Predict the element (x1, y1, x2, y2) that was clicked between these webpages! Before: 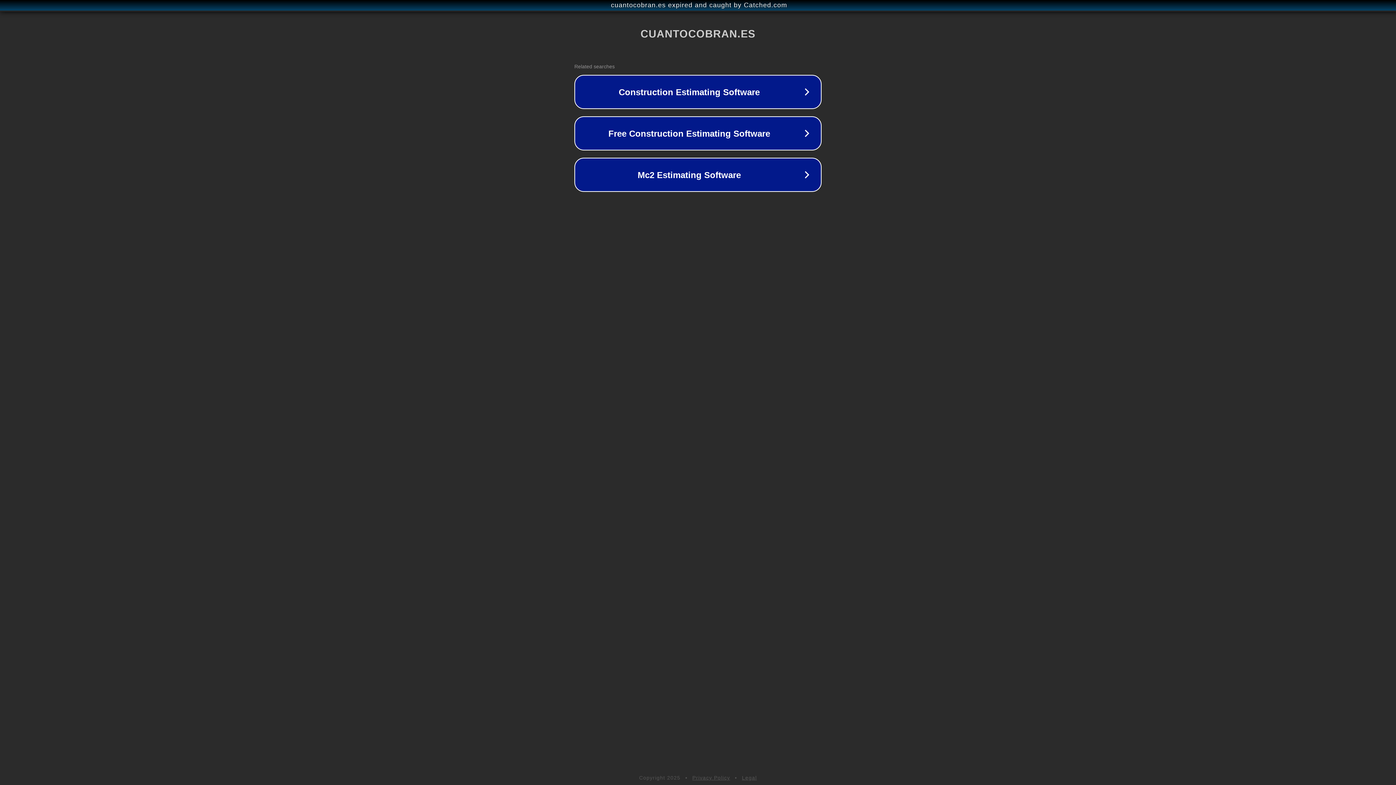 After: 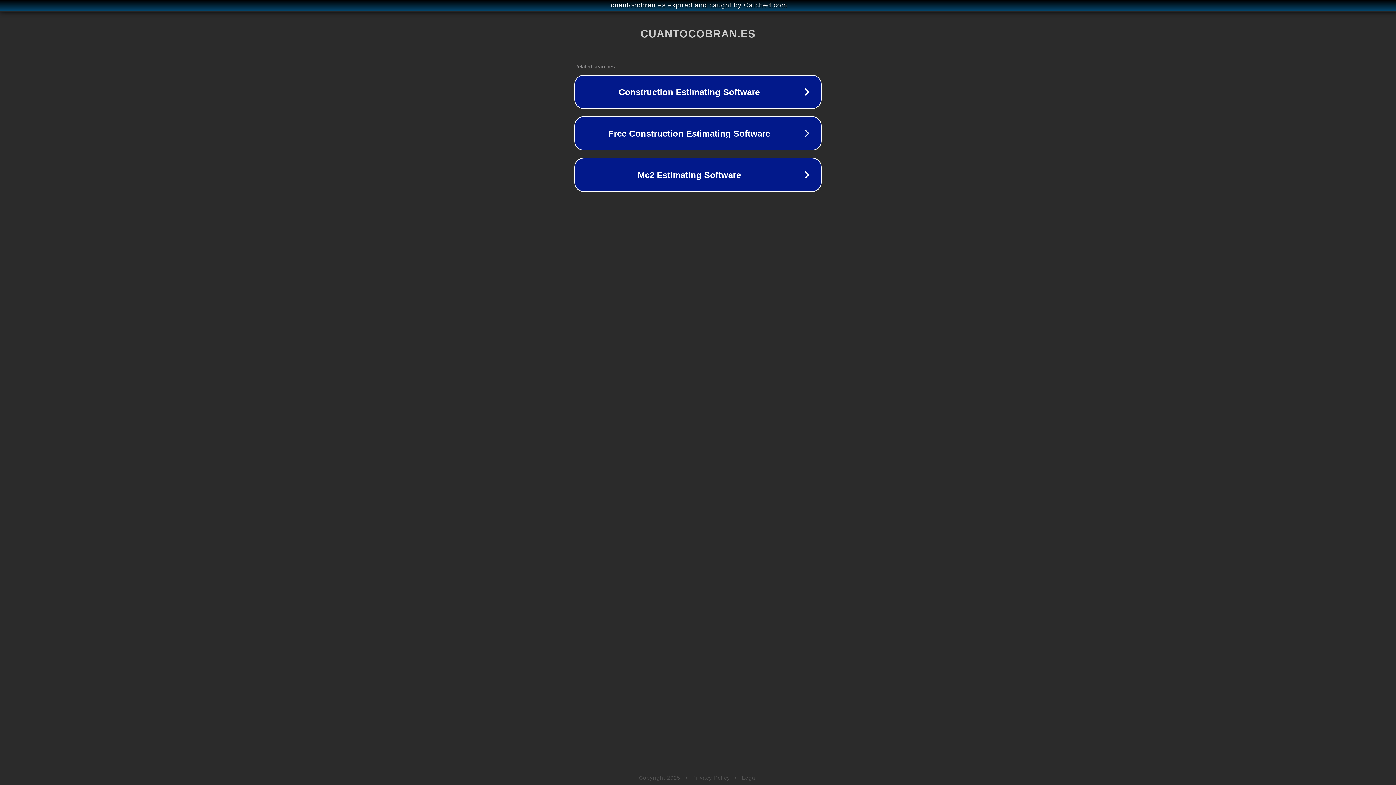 Action: label: Privacy Policy bbox: (692, 775, 730, 781)